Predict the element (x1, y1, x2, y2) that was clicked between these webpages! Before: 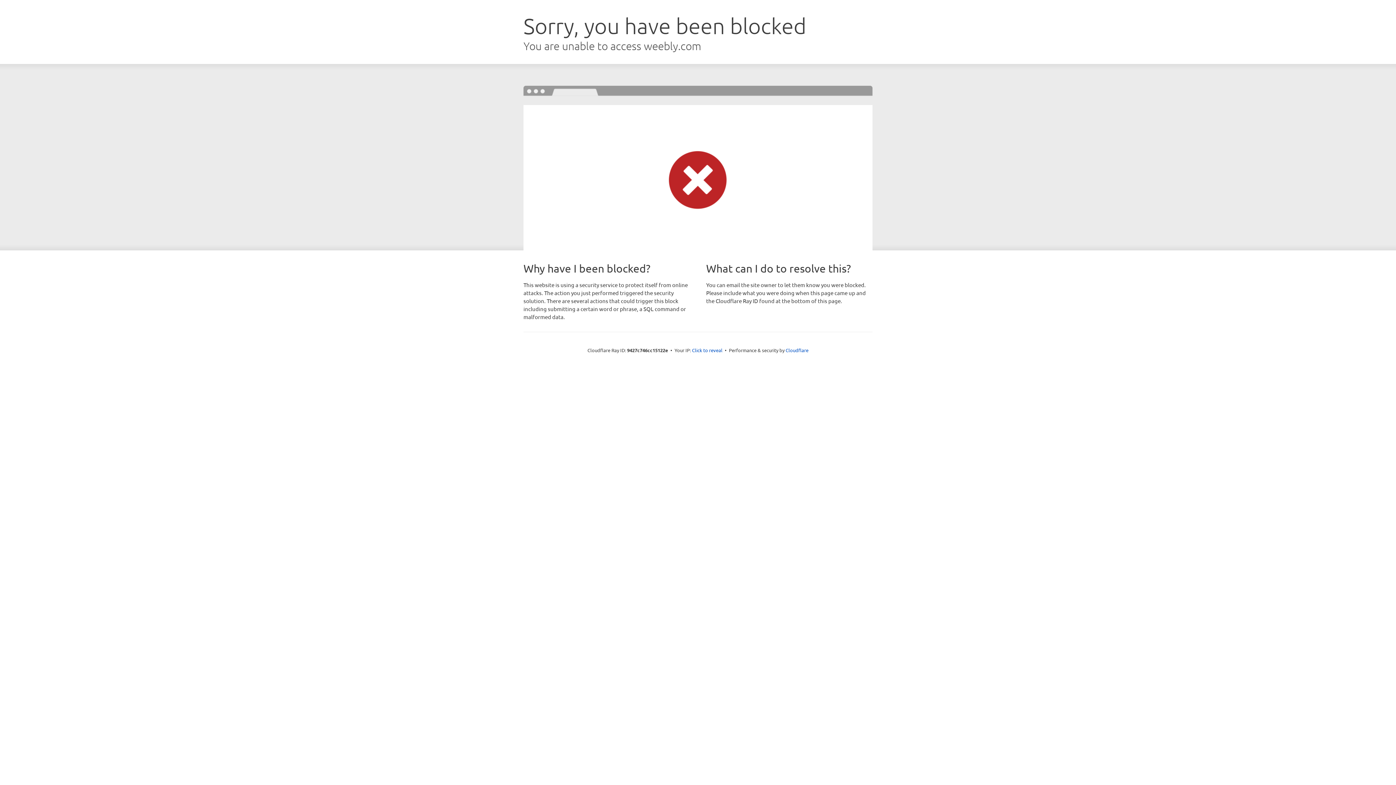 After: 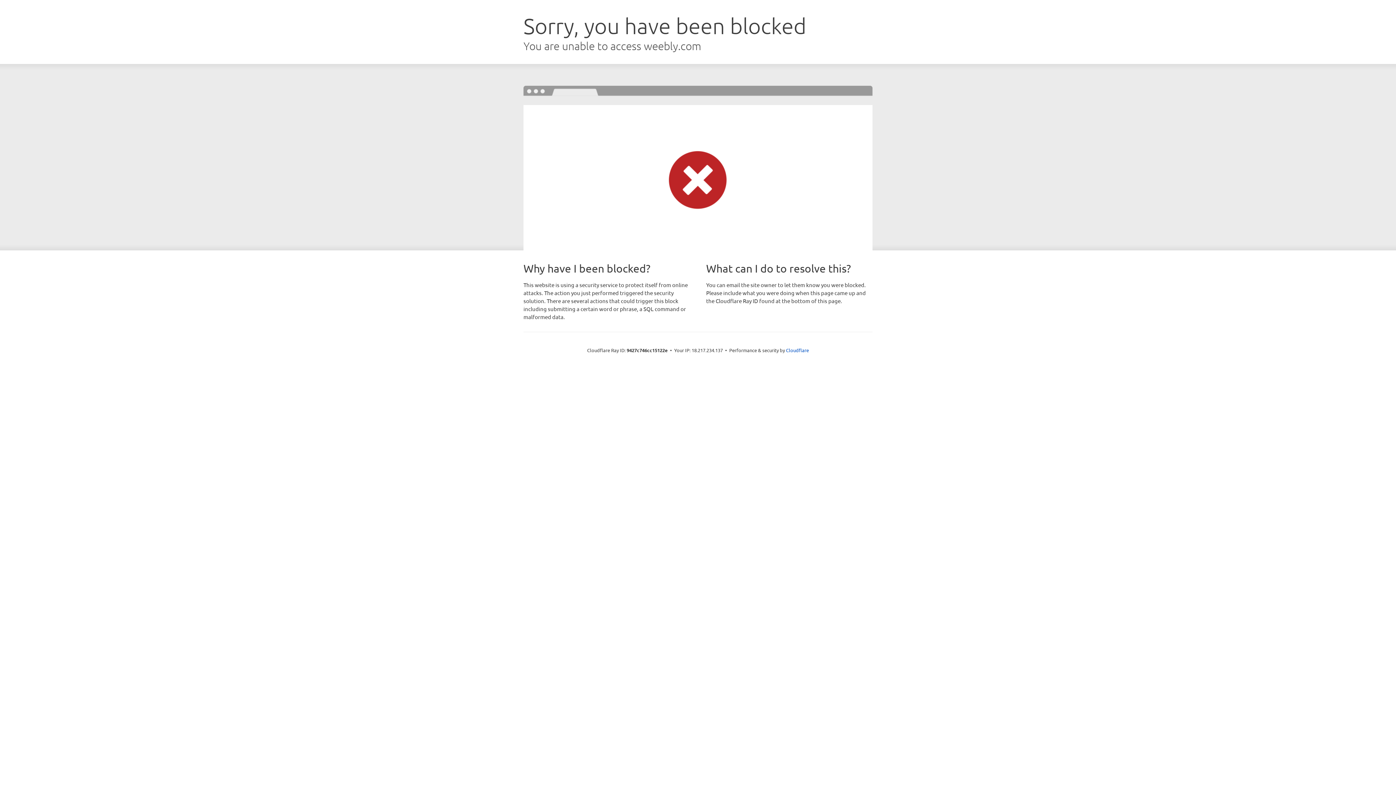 Action: label: Click to reveal bbox: (692, 346, 722, 353)